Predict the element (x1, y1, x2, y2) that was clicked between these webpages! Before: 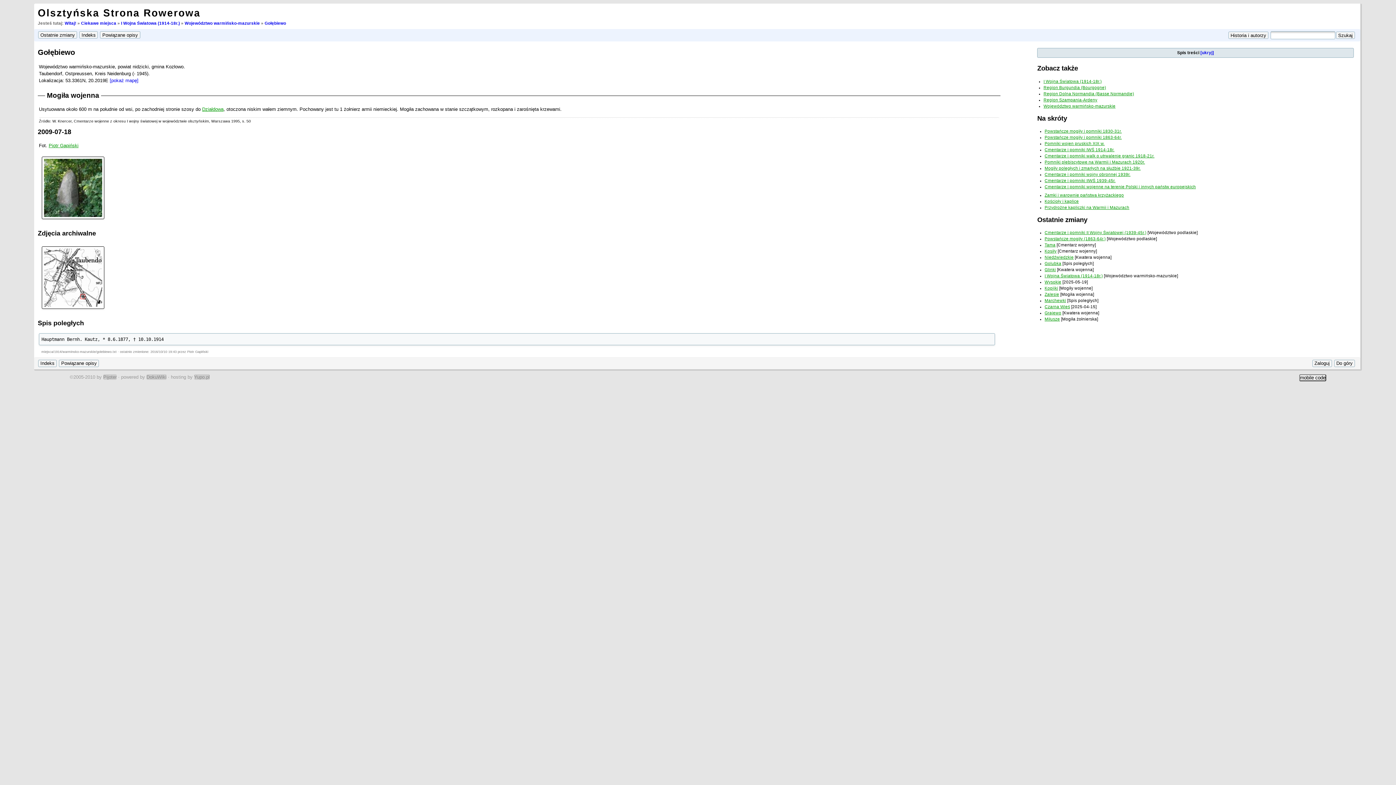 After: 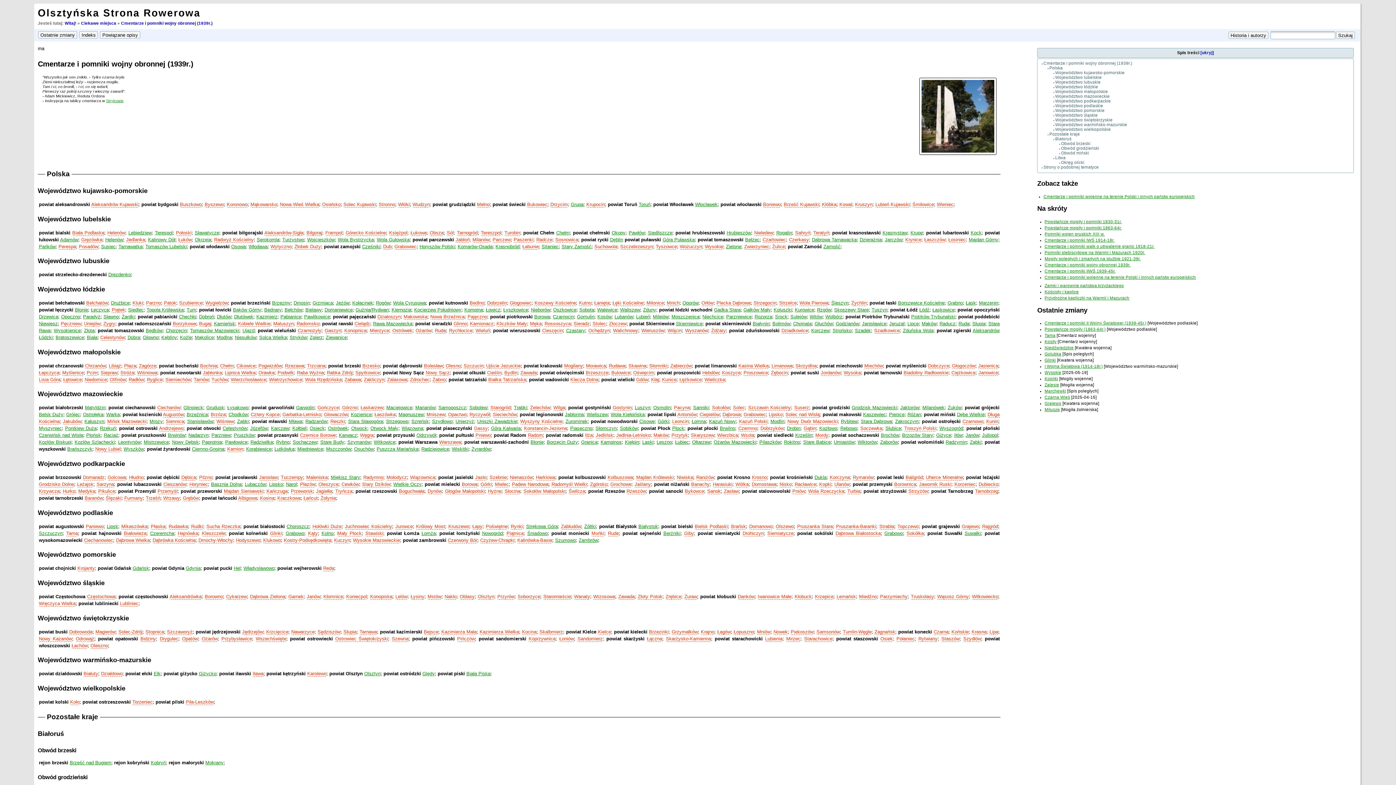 Action: bbox: (1044, 172, 1130, 176) label: Cmentarze i pomniki wojny obronnej 1939r.